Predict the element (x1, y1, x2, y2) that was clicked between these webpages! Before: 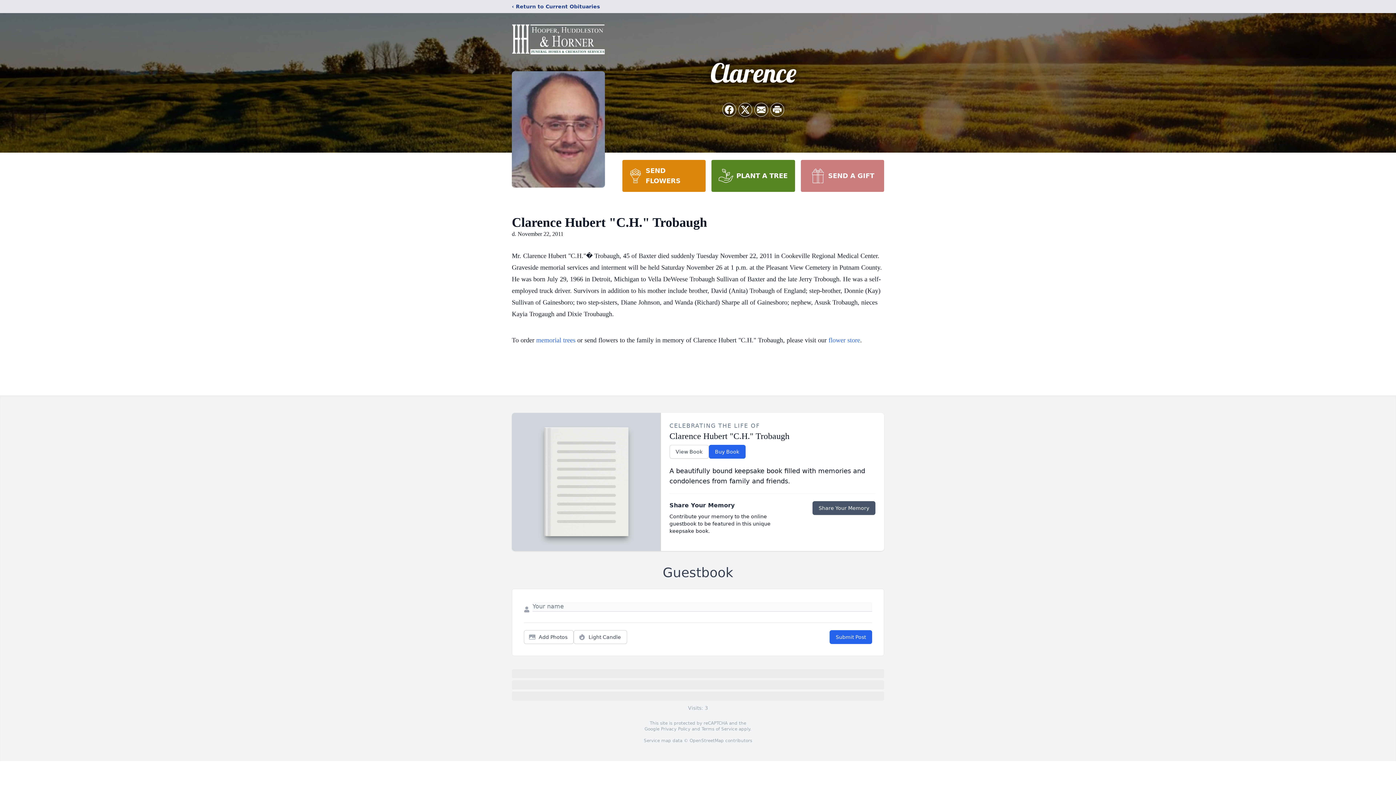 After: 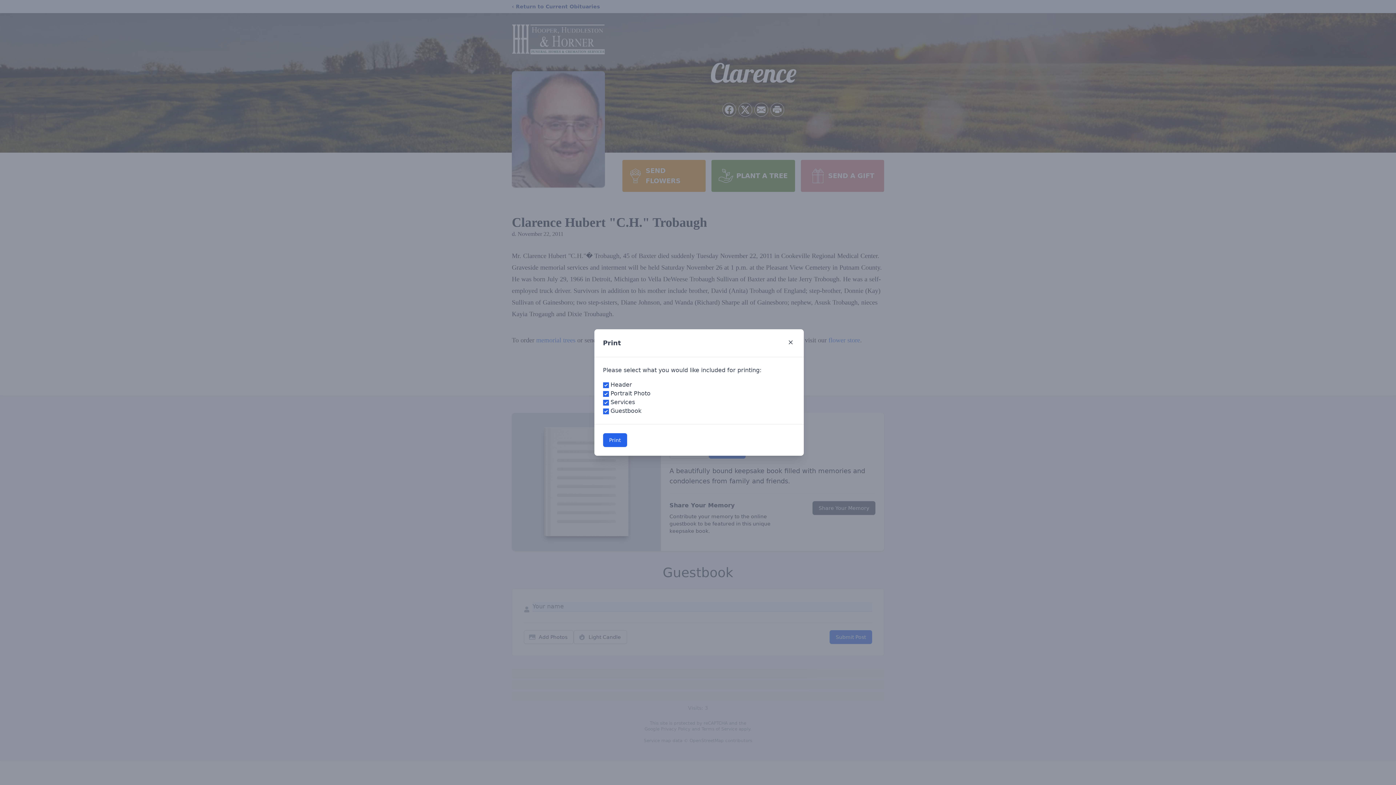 Action: label: Print Obituary bbox: (770, 103, 784, 116)